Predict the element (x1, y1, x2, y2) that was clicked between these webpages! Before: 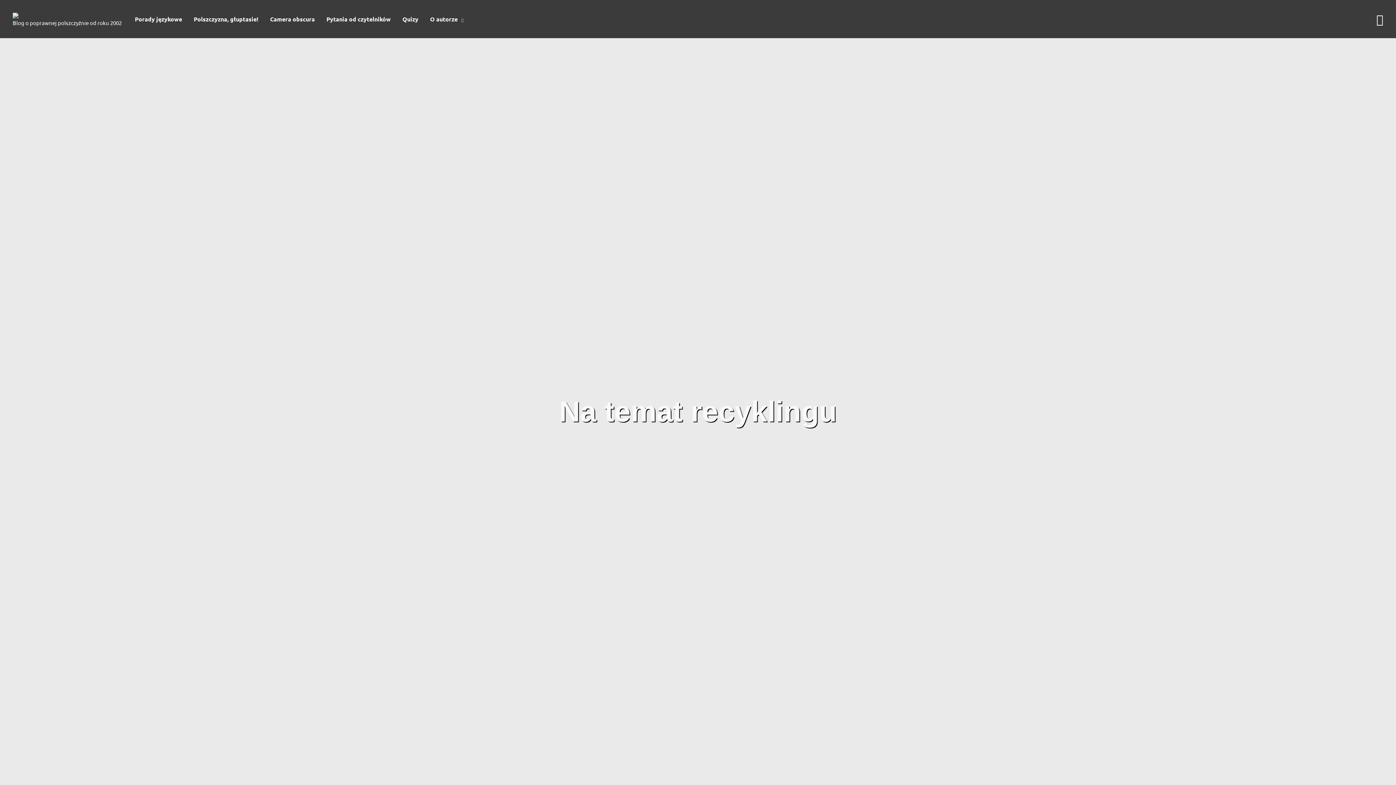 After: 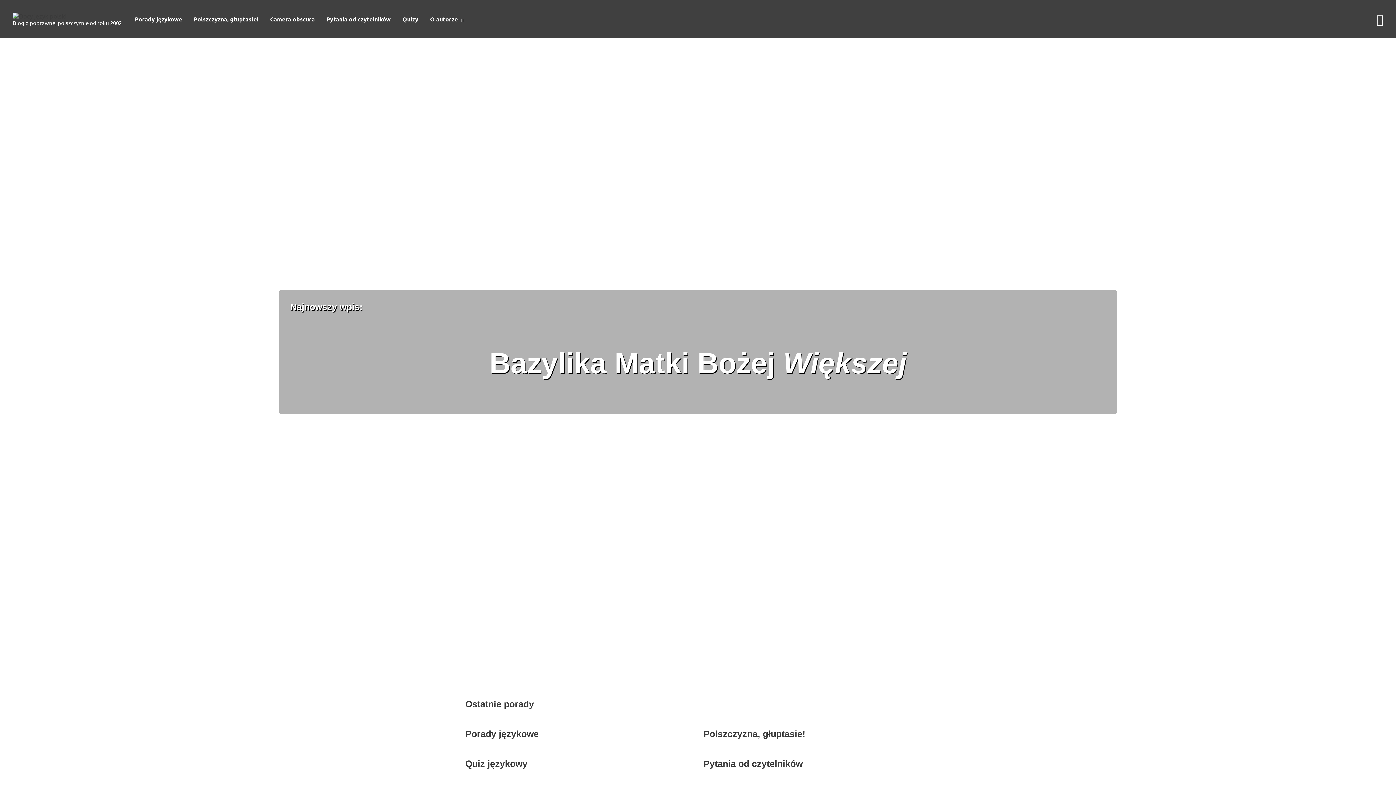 Action: bbox: (12, 10, 66, 18)